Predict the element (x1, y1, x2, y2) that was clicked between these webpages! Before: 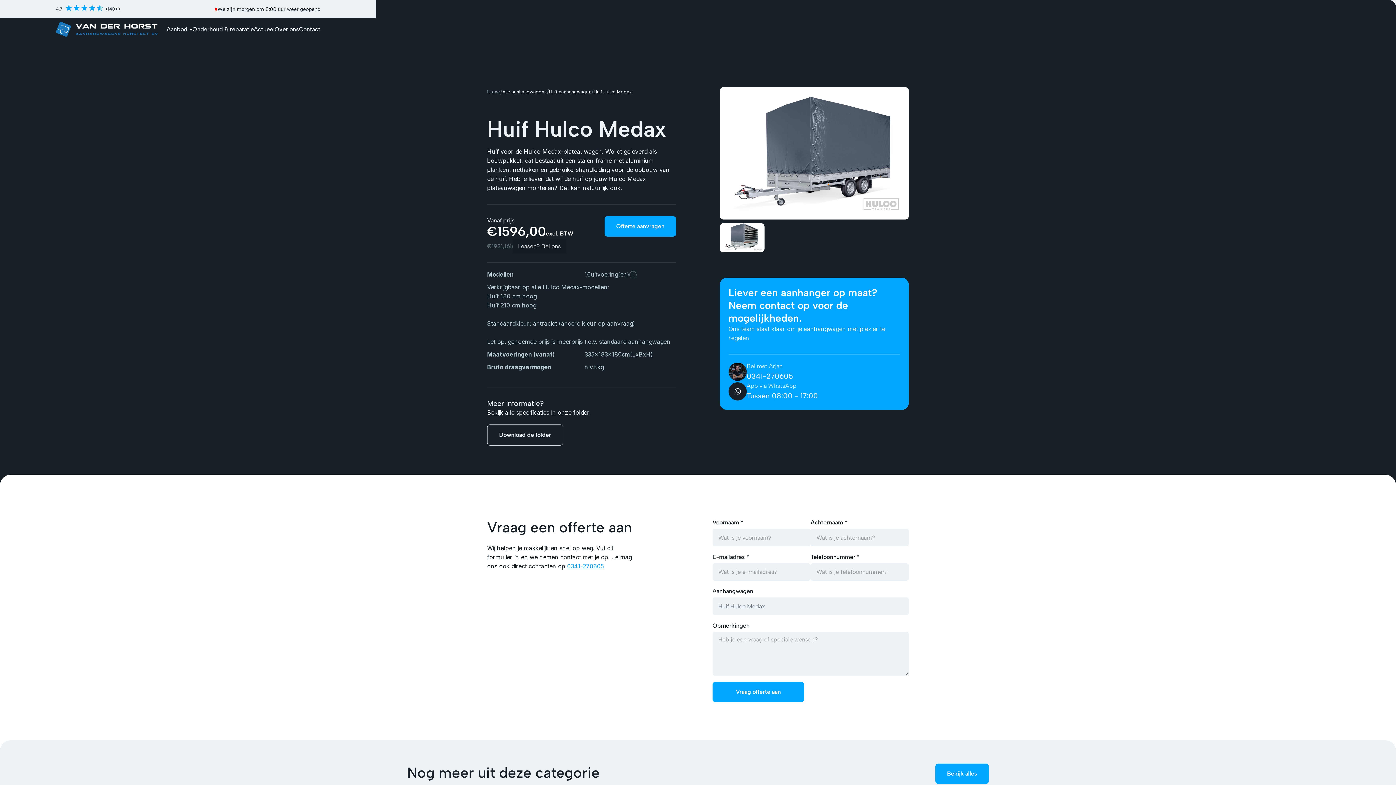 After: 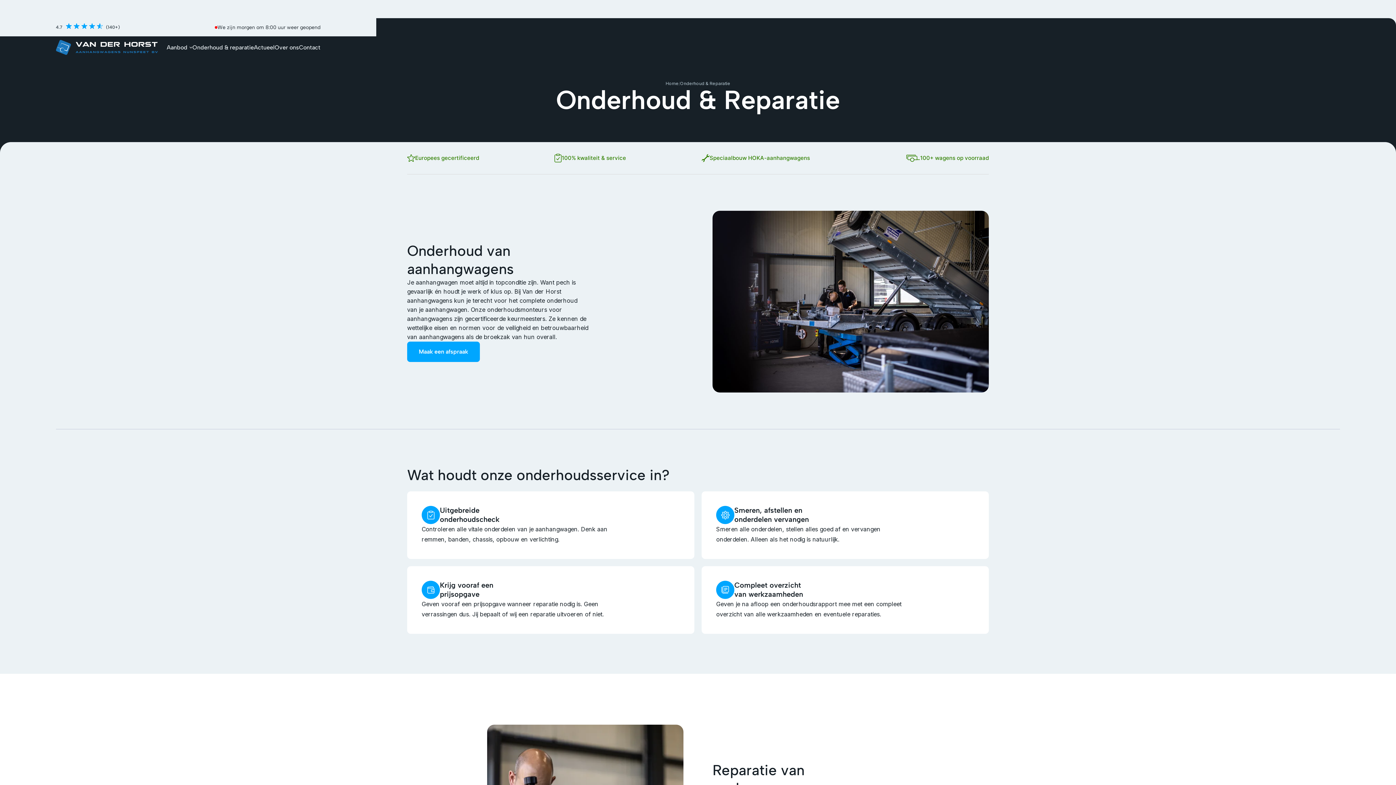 Action: label: Onderhoud & reparatie bbox: (192, 24, 253, 33)